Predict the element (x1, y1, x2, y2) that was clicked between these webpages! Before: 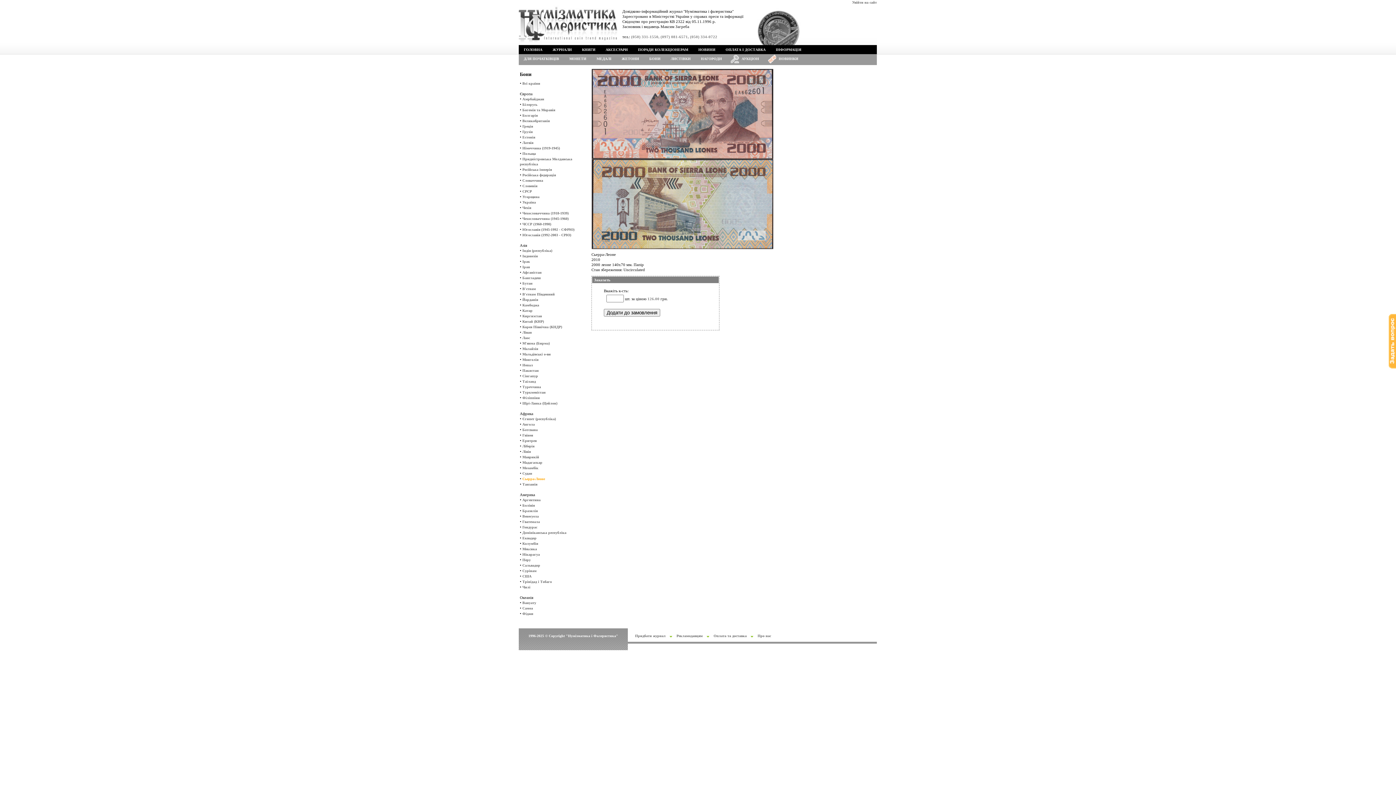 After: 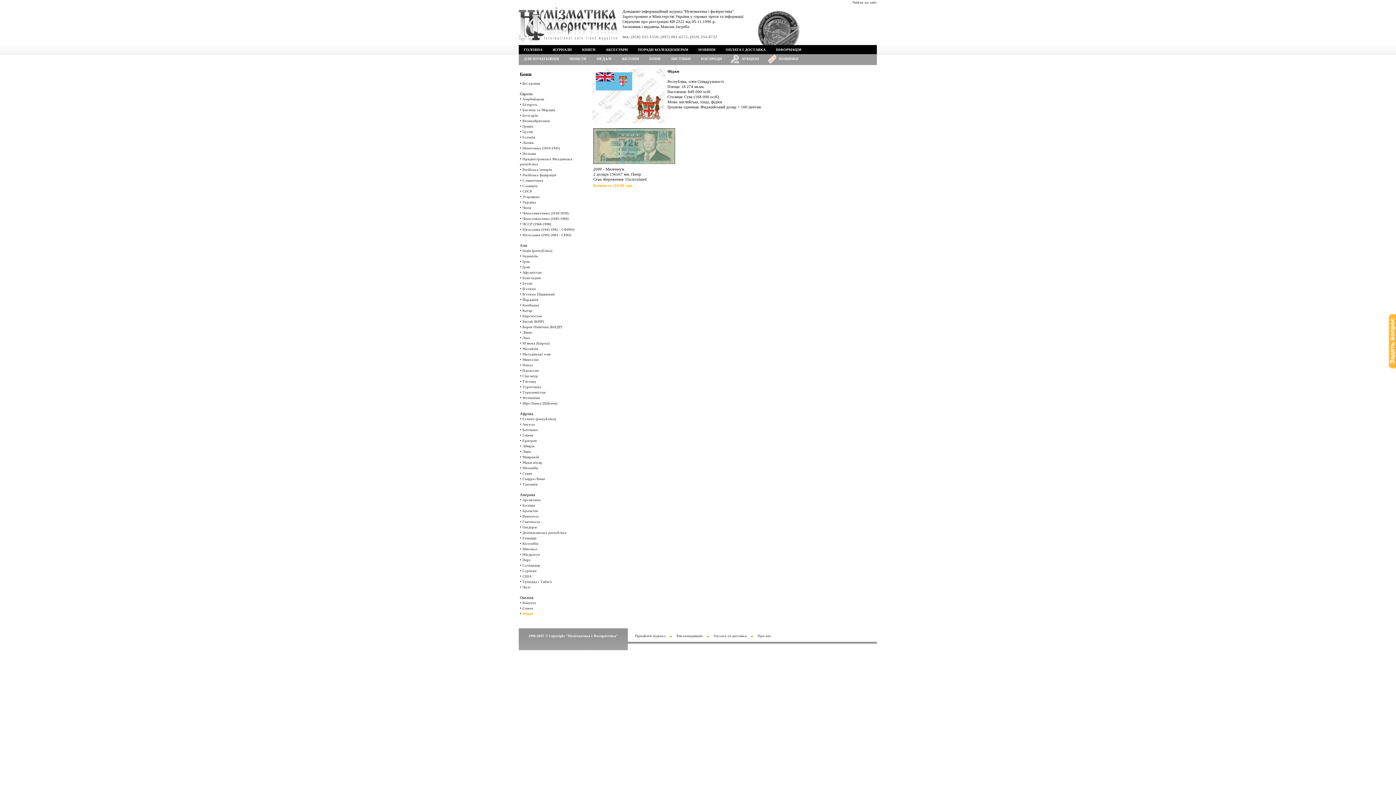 Action: label: Фіджи bbox: (522, 611, 533, 615)